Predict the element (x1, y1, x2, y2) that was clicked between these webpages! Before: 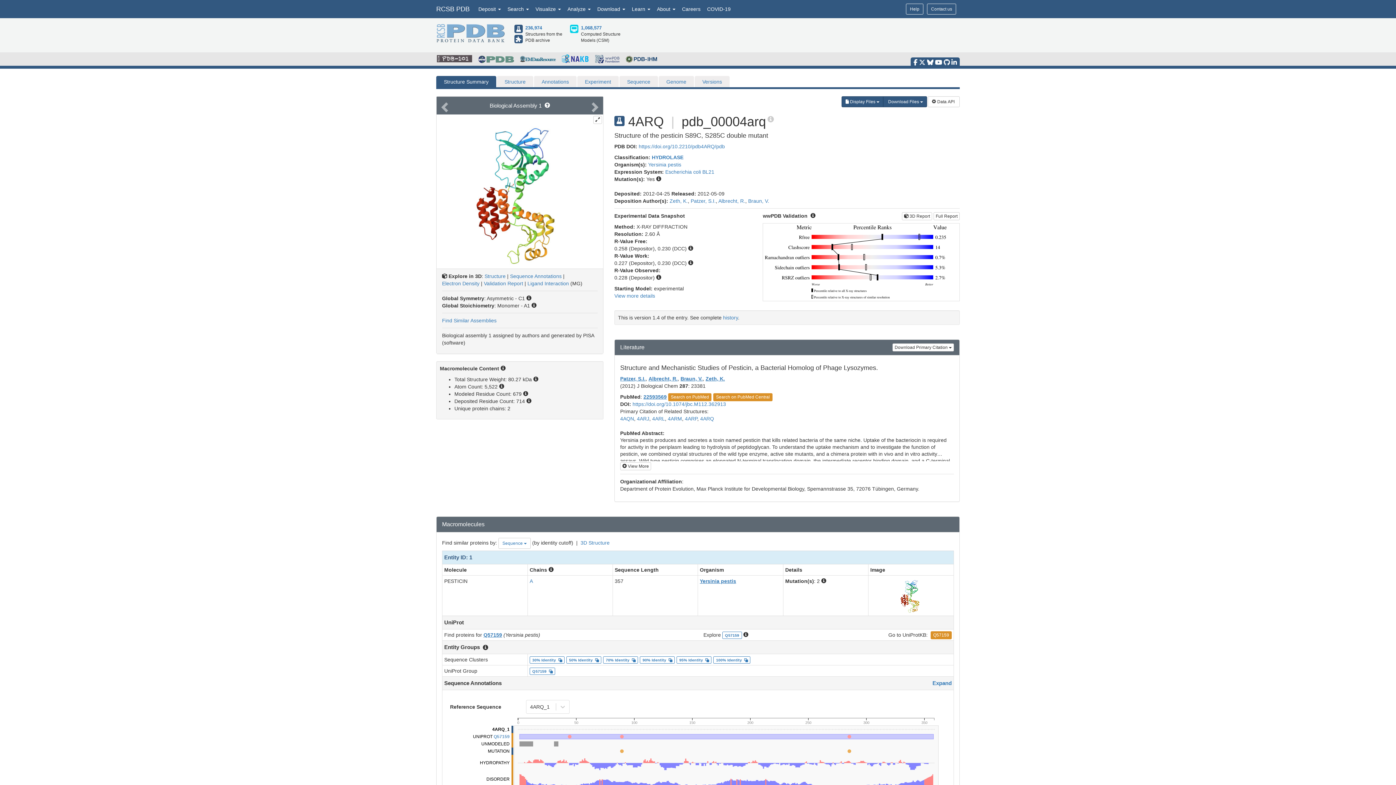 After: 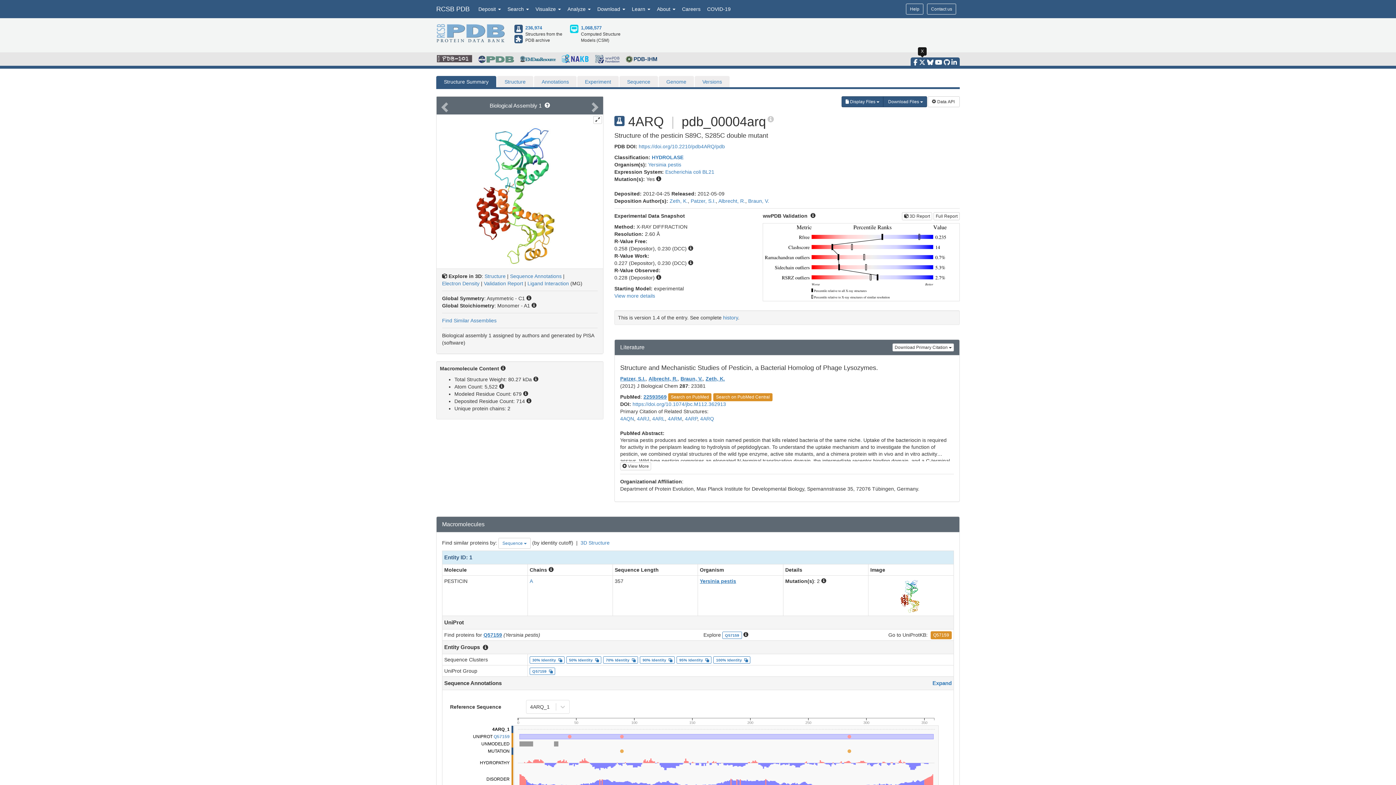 Action: bbox: (919, 58, 925, 65)